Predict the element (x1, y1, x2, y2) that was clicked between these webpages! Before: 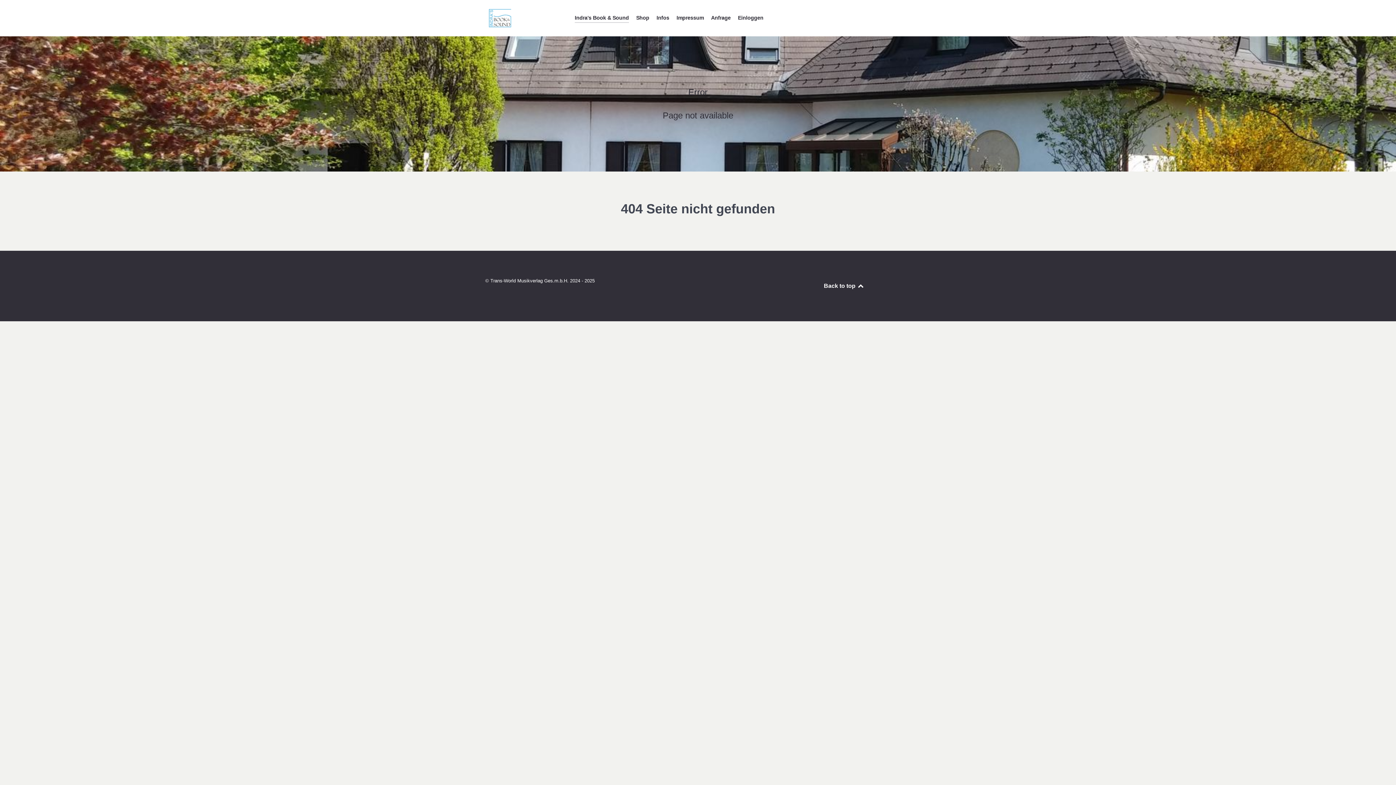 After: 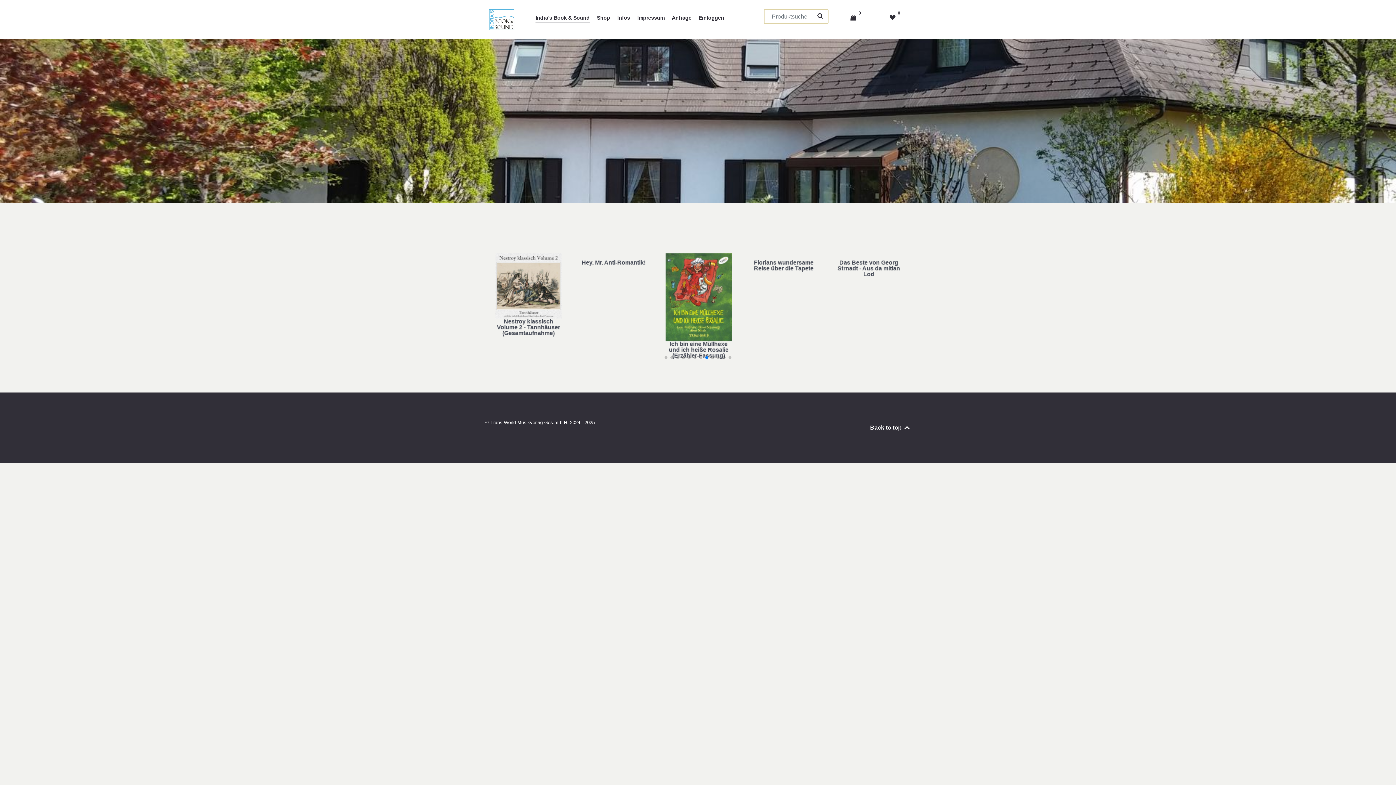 Action: label: Indra's Book & Sound bbox: (574, 13, 629, 23)